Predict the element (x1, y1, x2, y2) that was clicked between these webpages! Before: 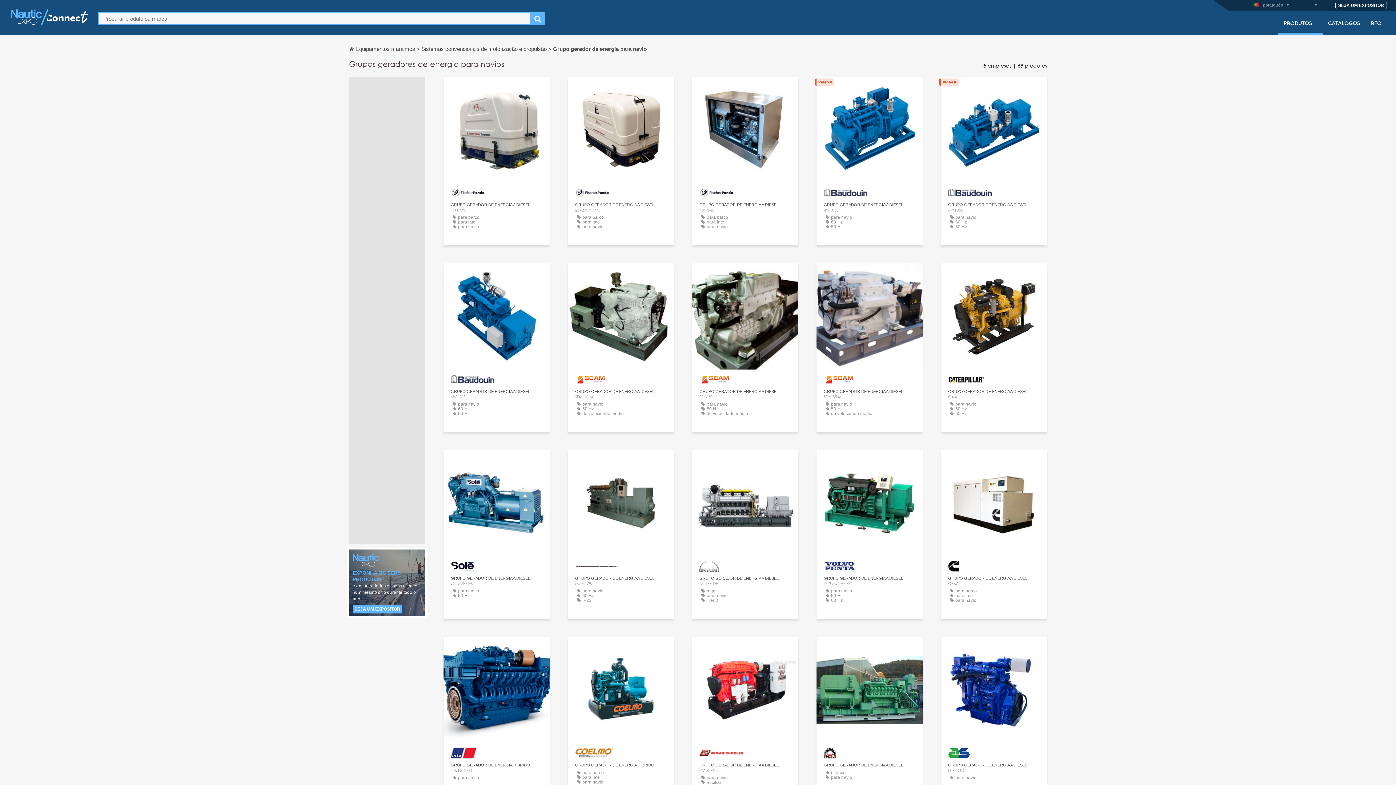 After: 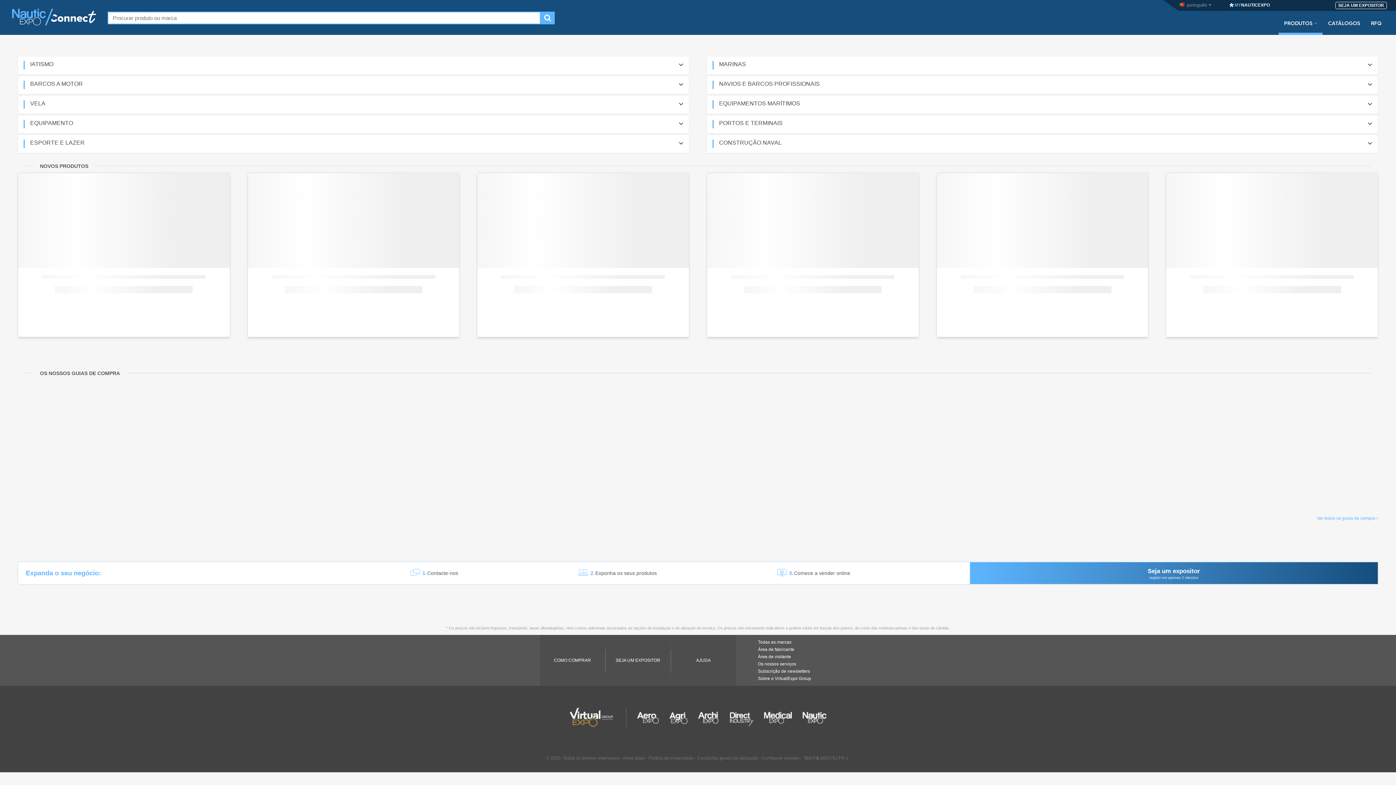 Action: bbox: (1365, 19, 1387, 34) label: RFQ